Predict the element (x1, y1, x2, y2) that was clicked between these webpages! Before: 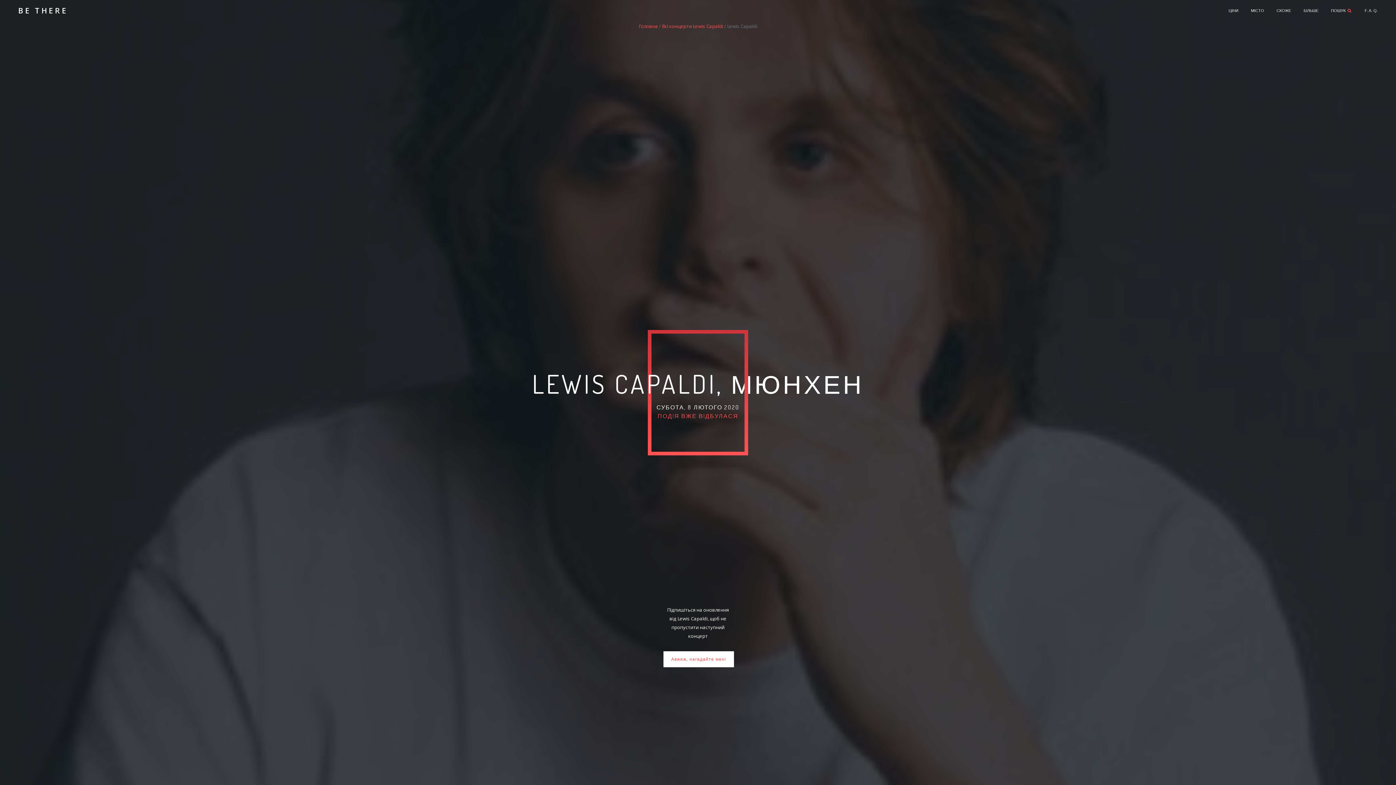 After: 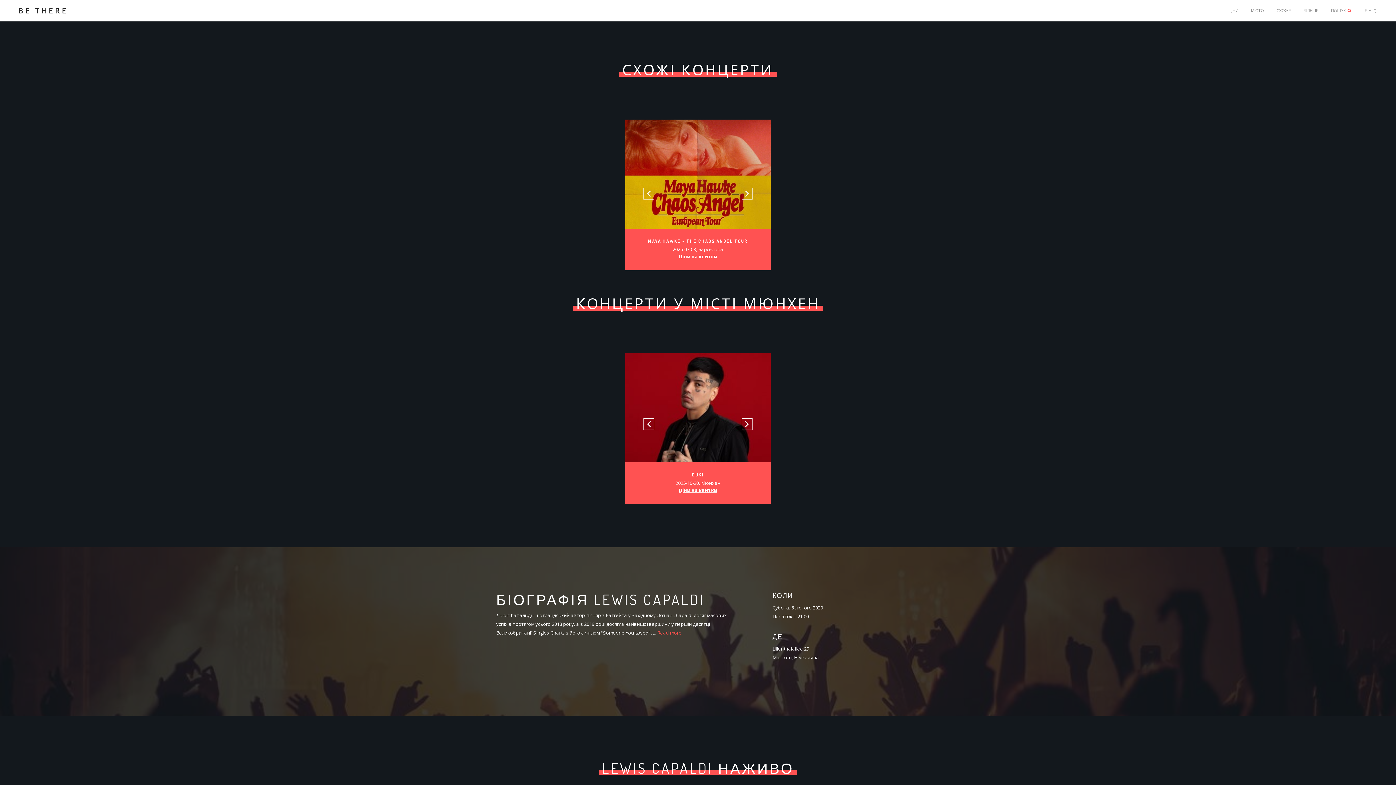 Action: label: СХОЖЕ bbox: (1276, 1, 1291, 19)